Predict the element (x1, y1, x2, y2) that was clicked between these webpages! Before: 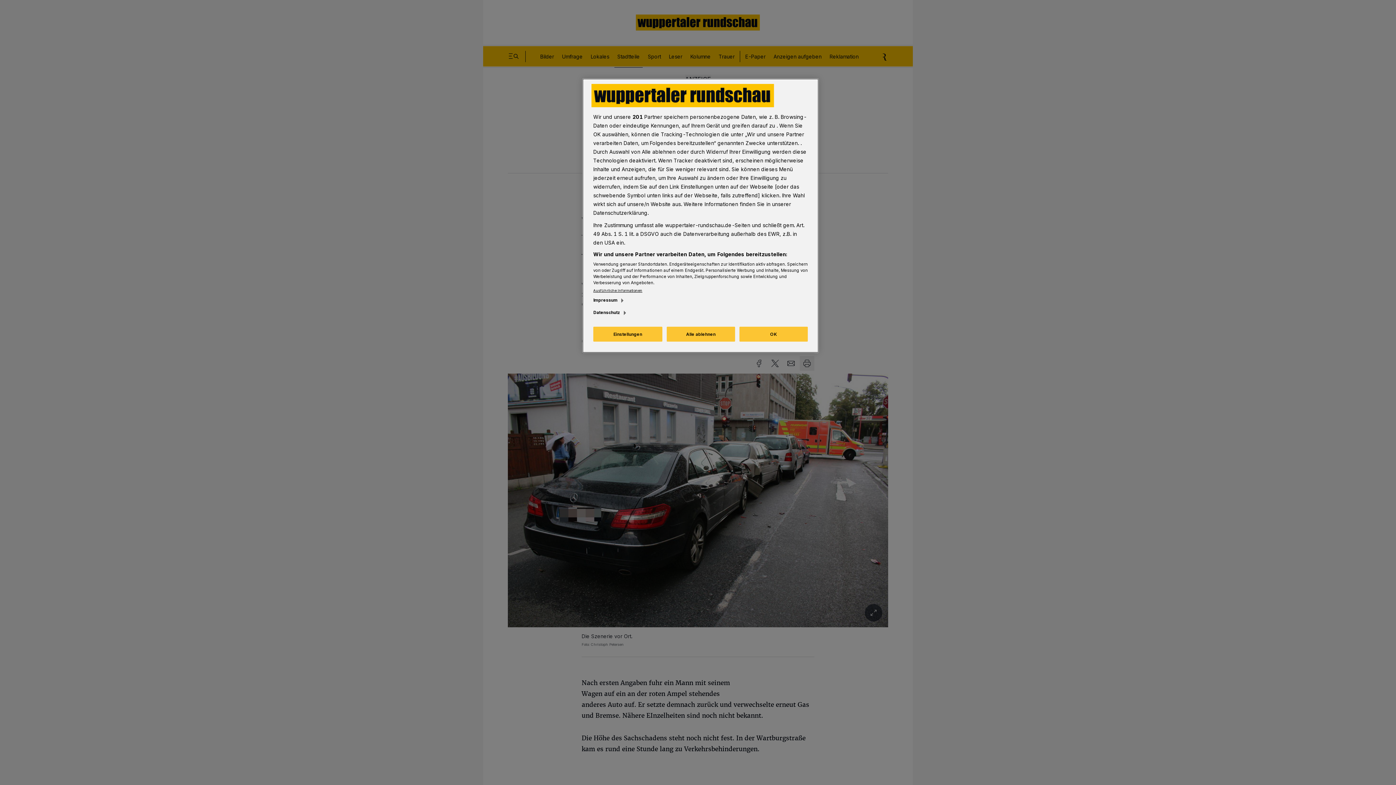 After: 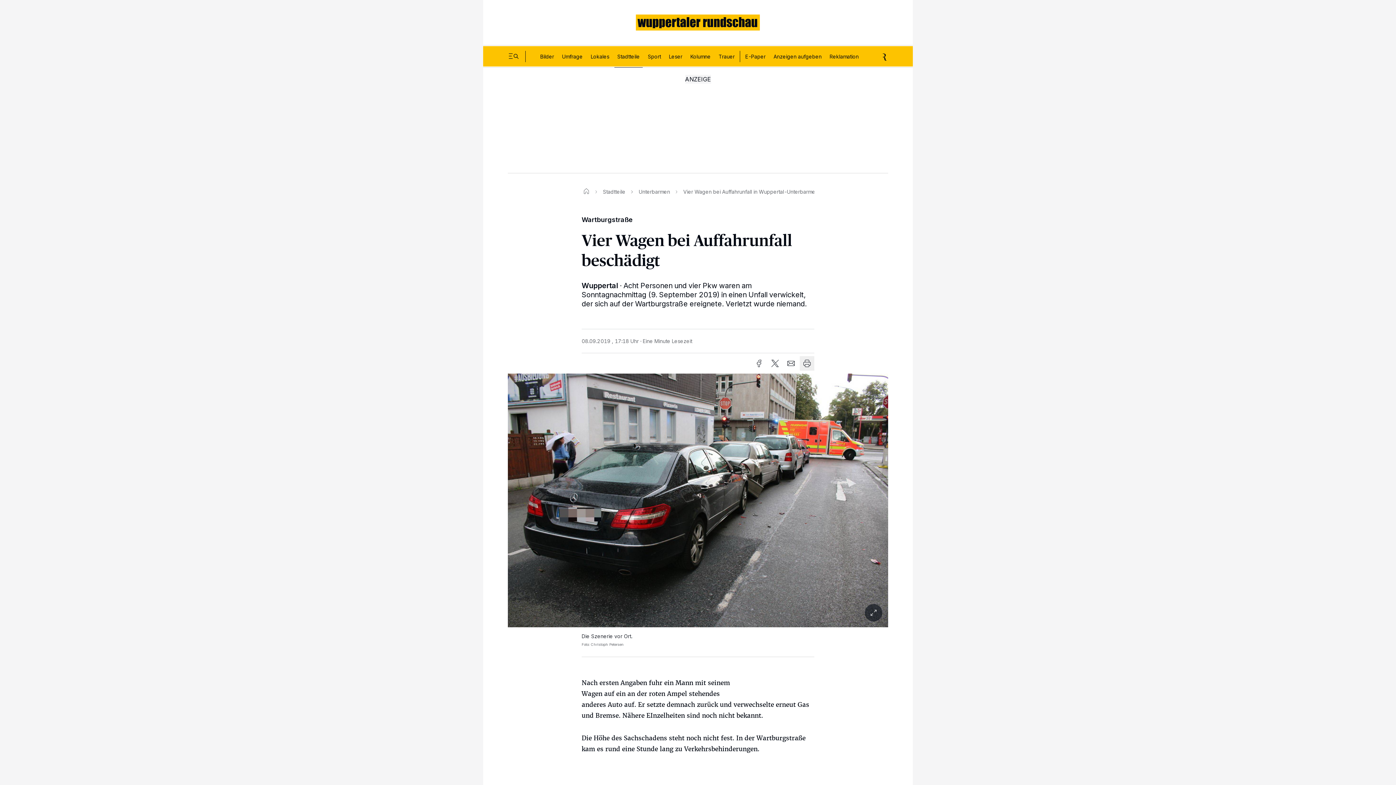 Action: bbox: (739, 326, 808, 341) label: OK